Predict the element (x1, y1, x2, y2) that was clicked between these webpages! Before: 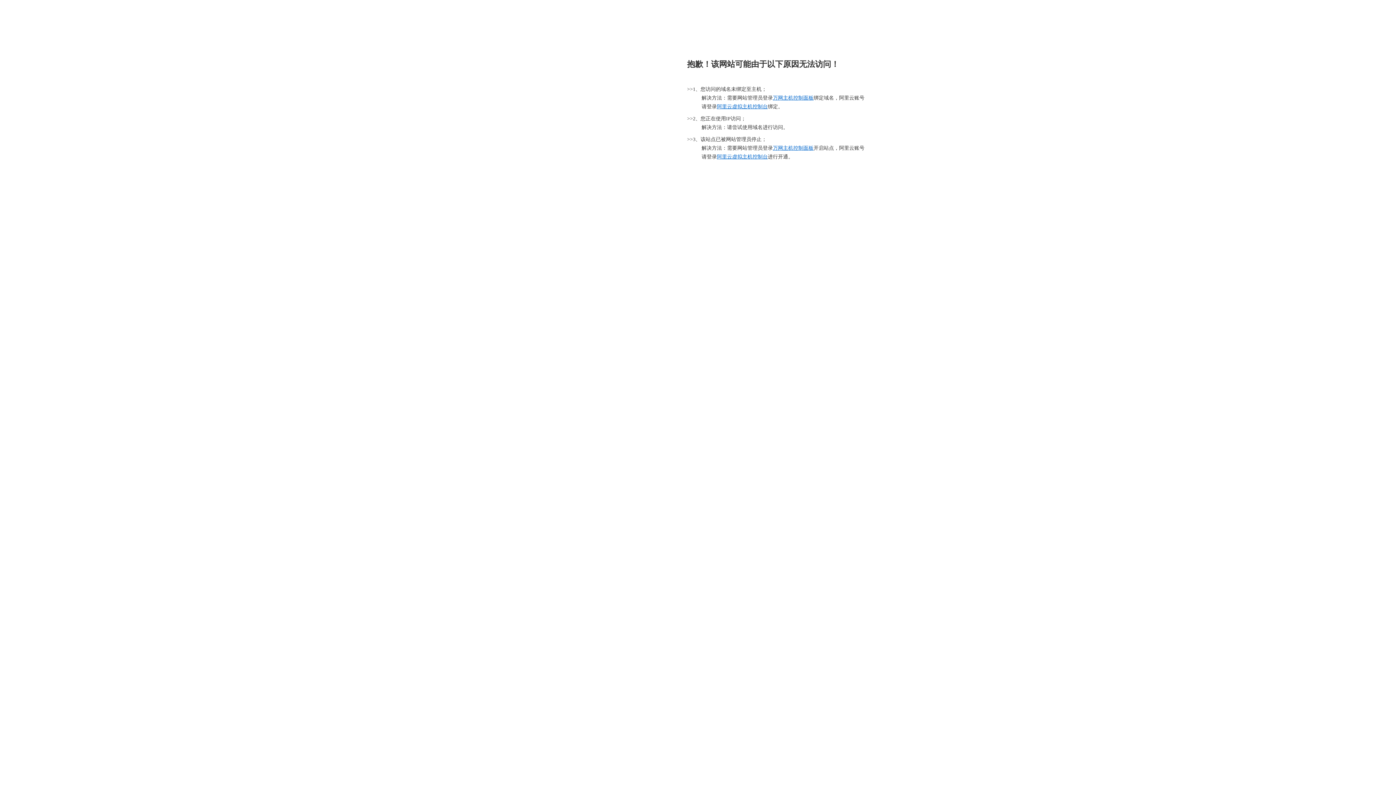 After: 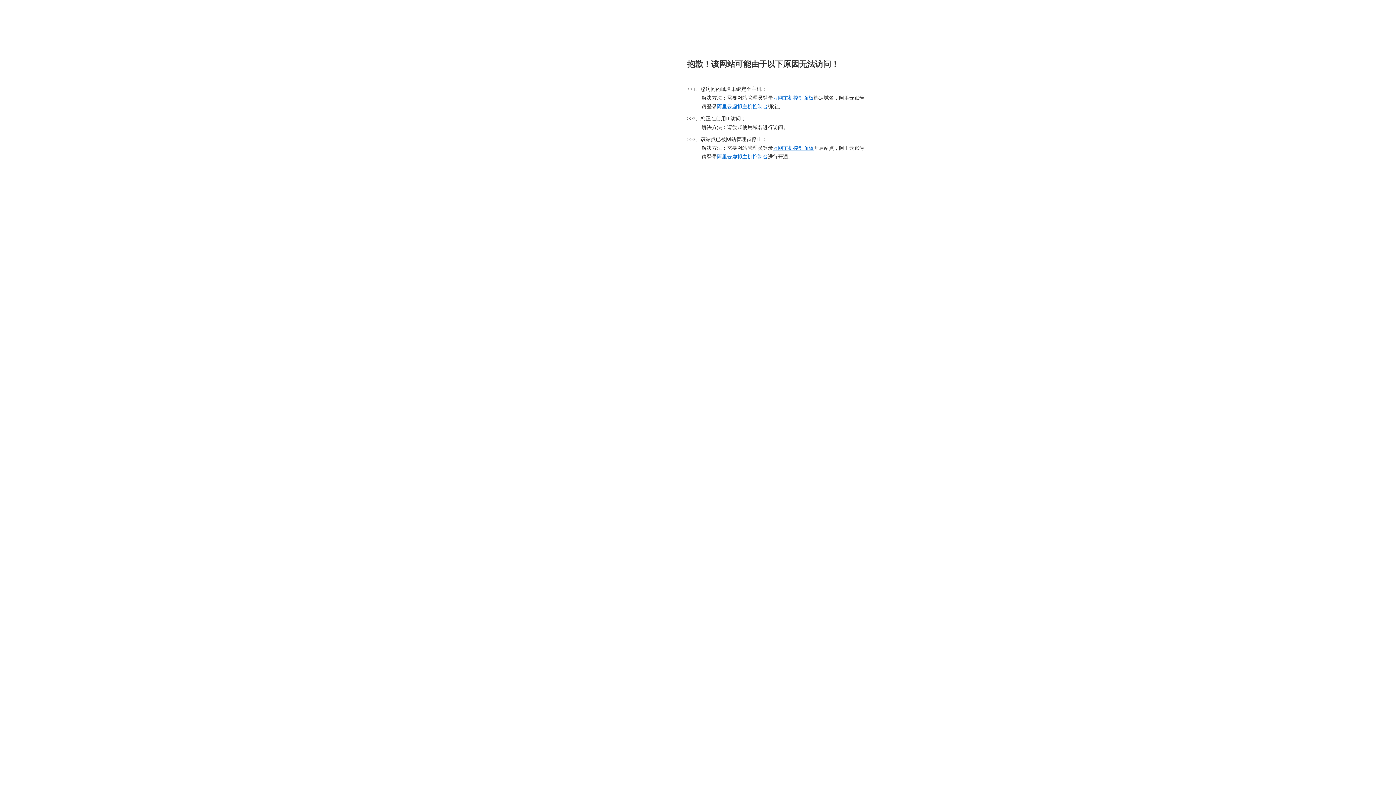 Action: label: 万网主机控制面板 bbox: (773, 95, 813, 100)